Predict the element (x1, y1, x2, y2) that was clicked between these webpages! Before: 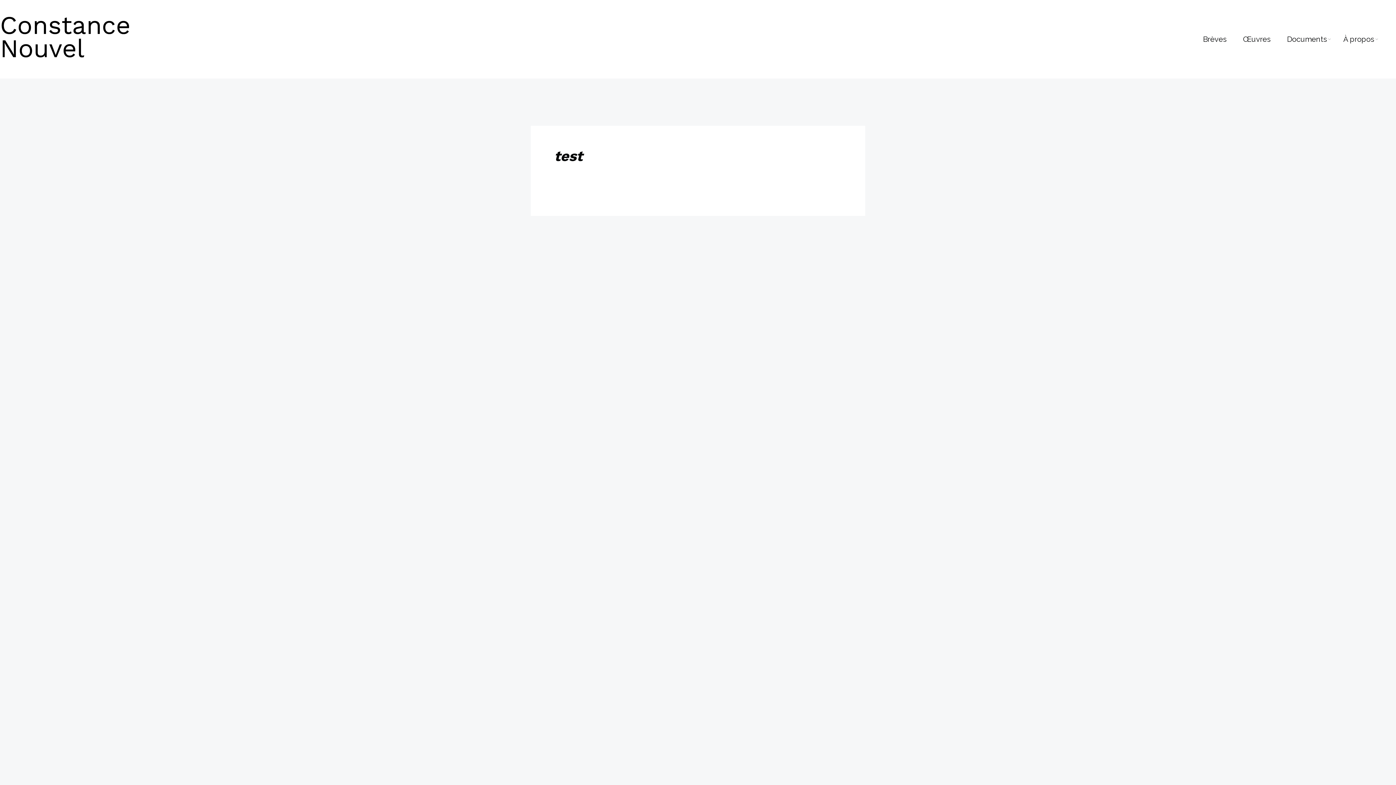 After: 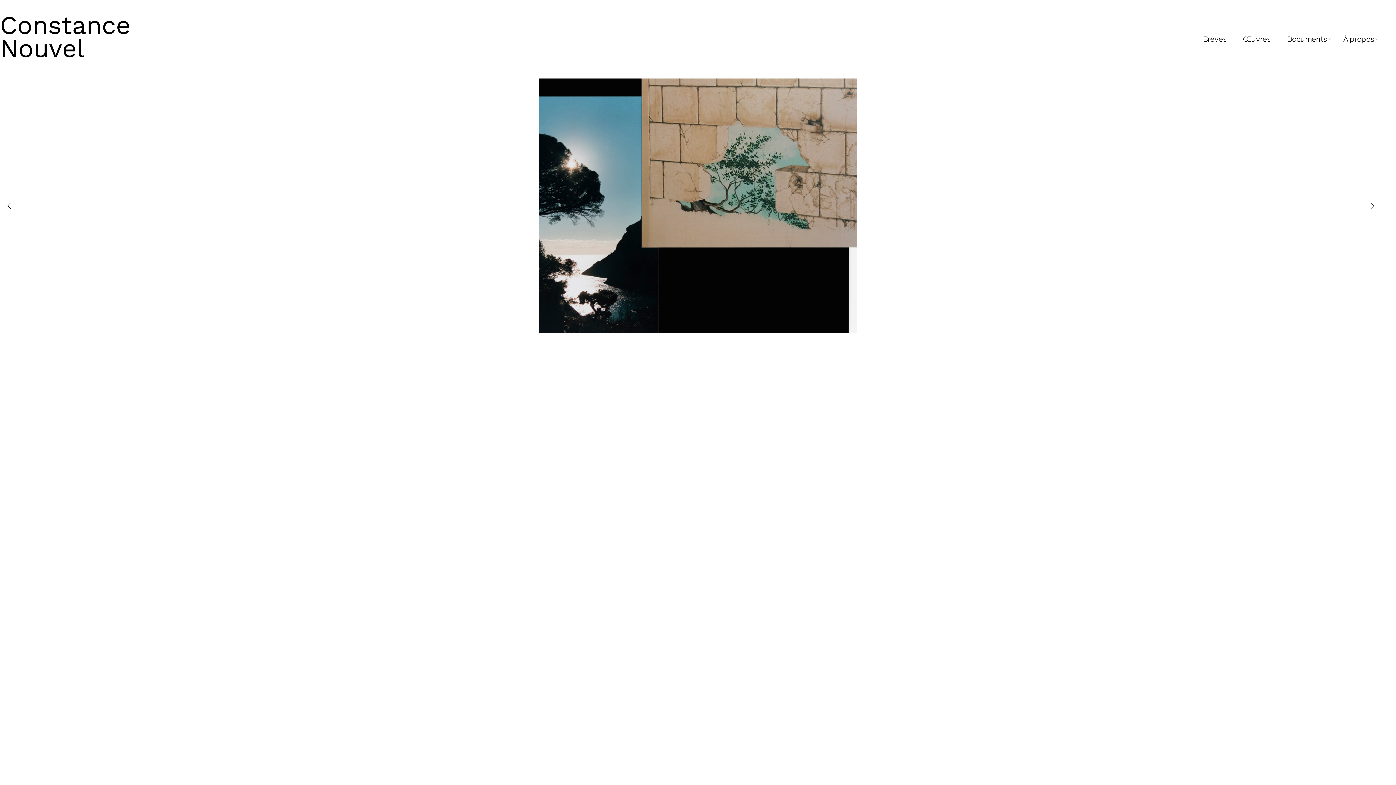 Action: bbox: (0, 0, 130, 78)